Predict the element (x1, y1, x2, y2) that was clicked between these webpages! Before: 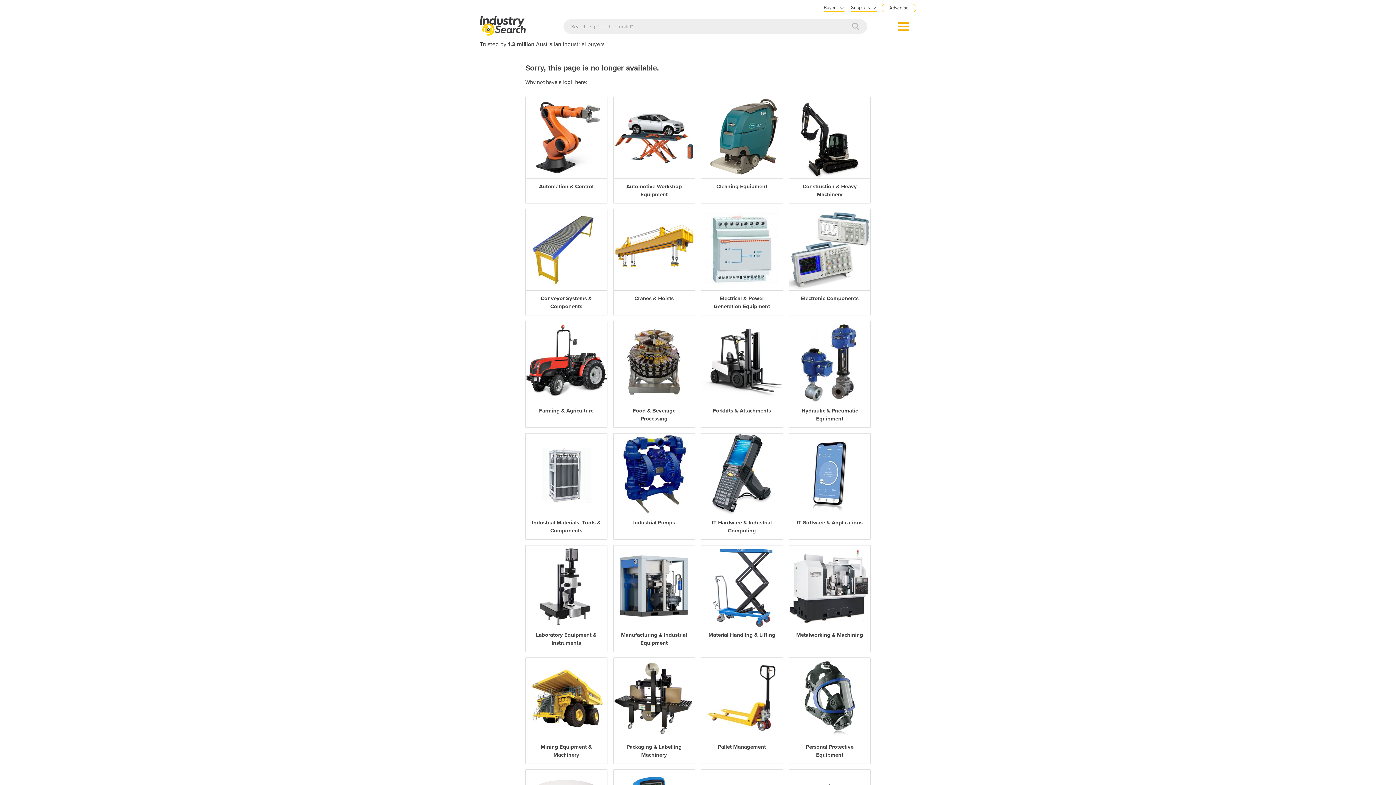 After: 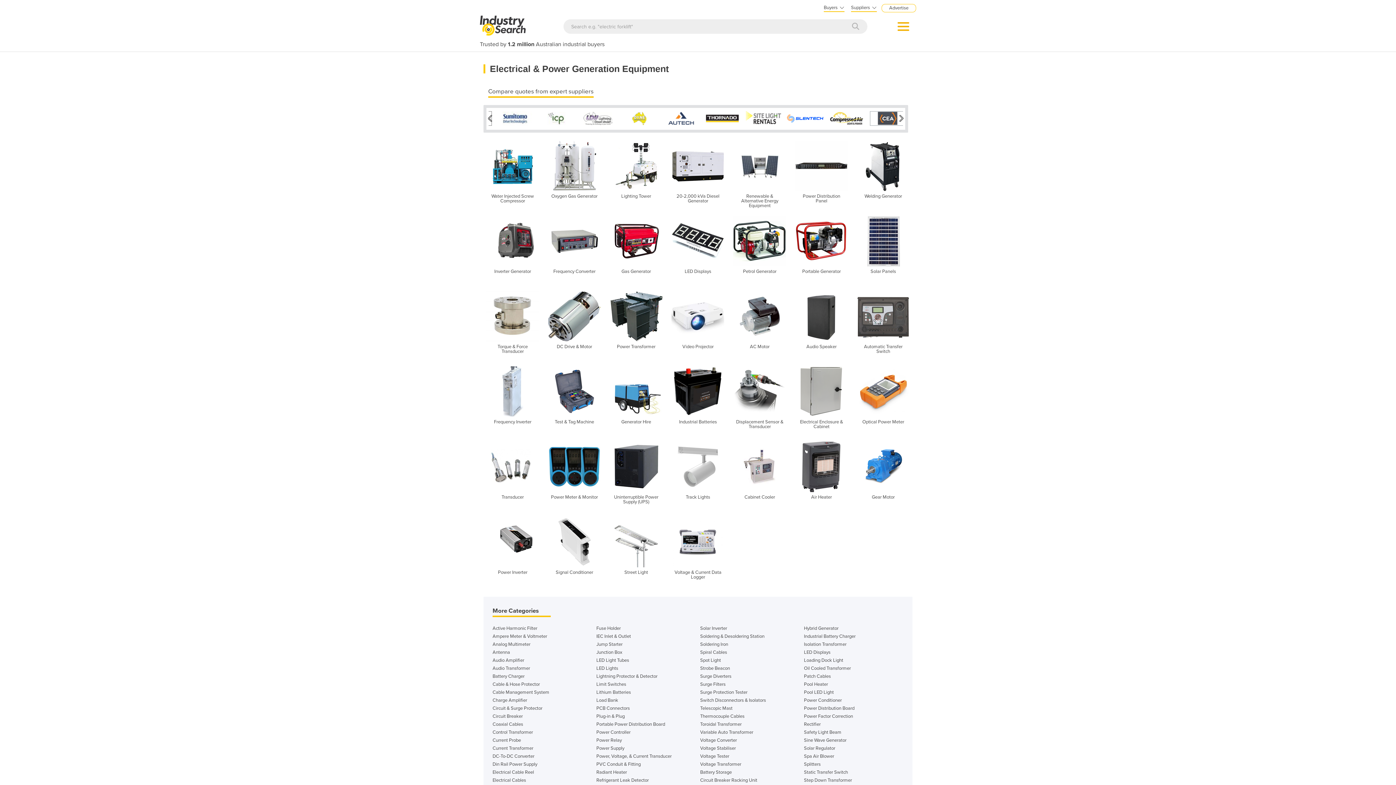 Action: bbox: (701, 209, 782, 315) label: Electrical & Power Generation Equipment